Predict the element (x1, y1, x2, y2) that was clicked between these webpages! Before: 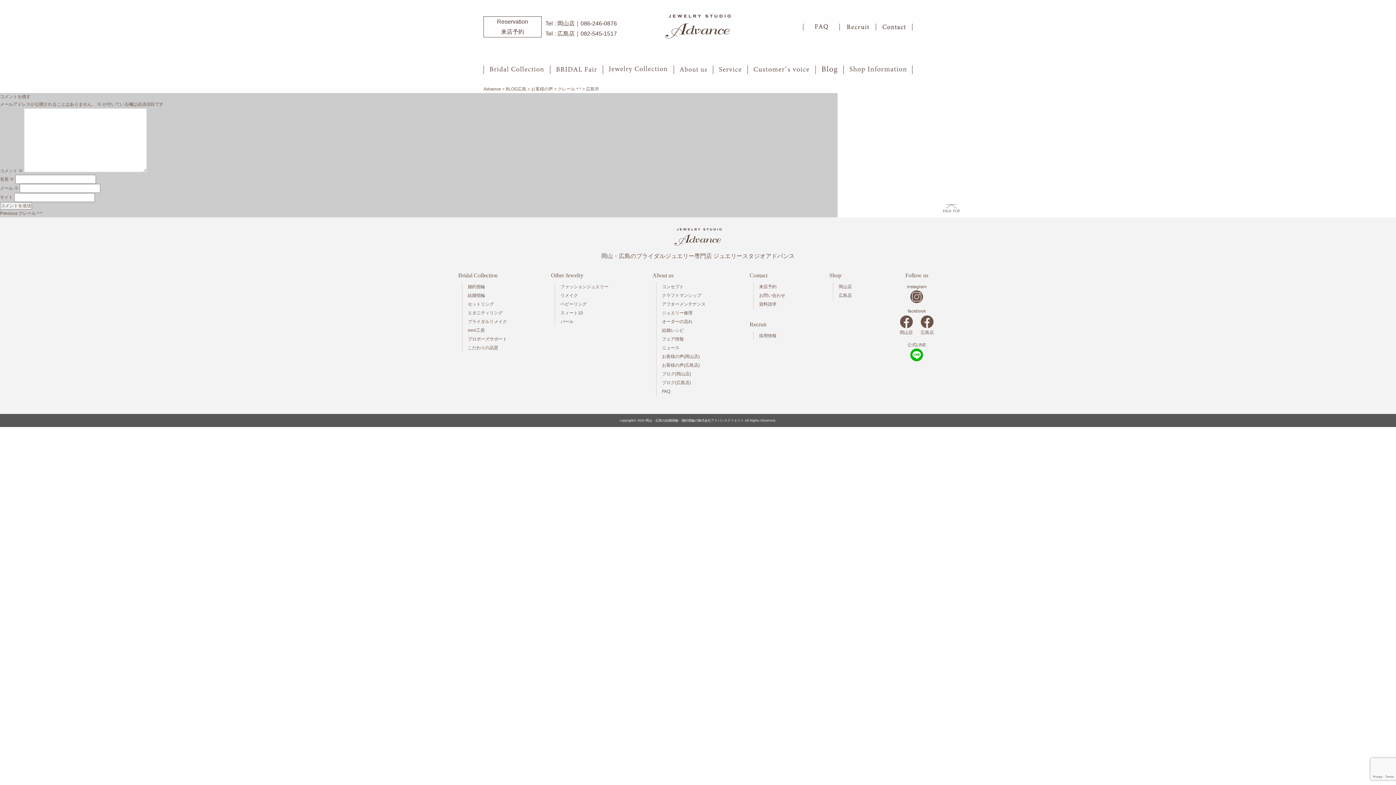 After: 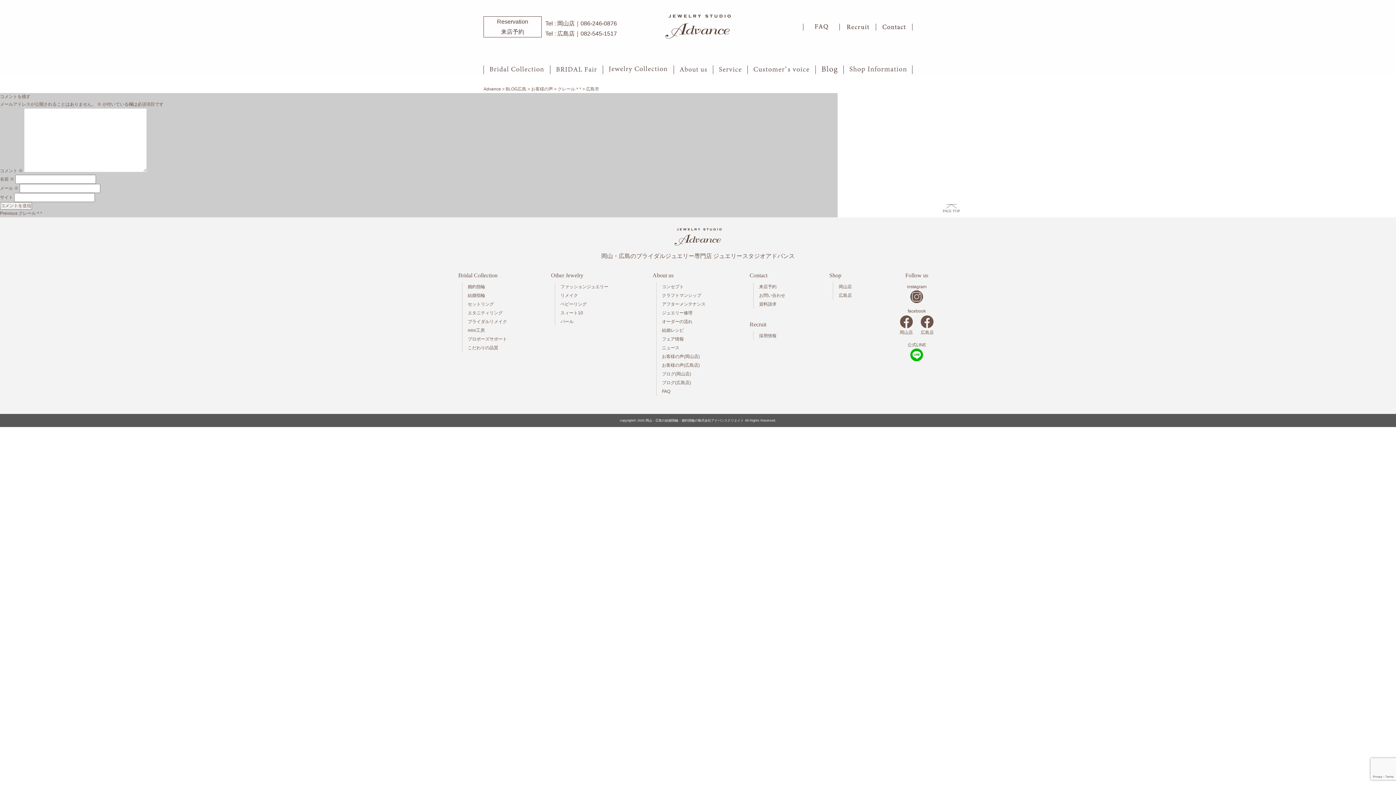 Action: bbox: (910, 292, 923, 297)